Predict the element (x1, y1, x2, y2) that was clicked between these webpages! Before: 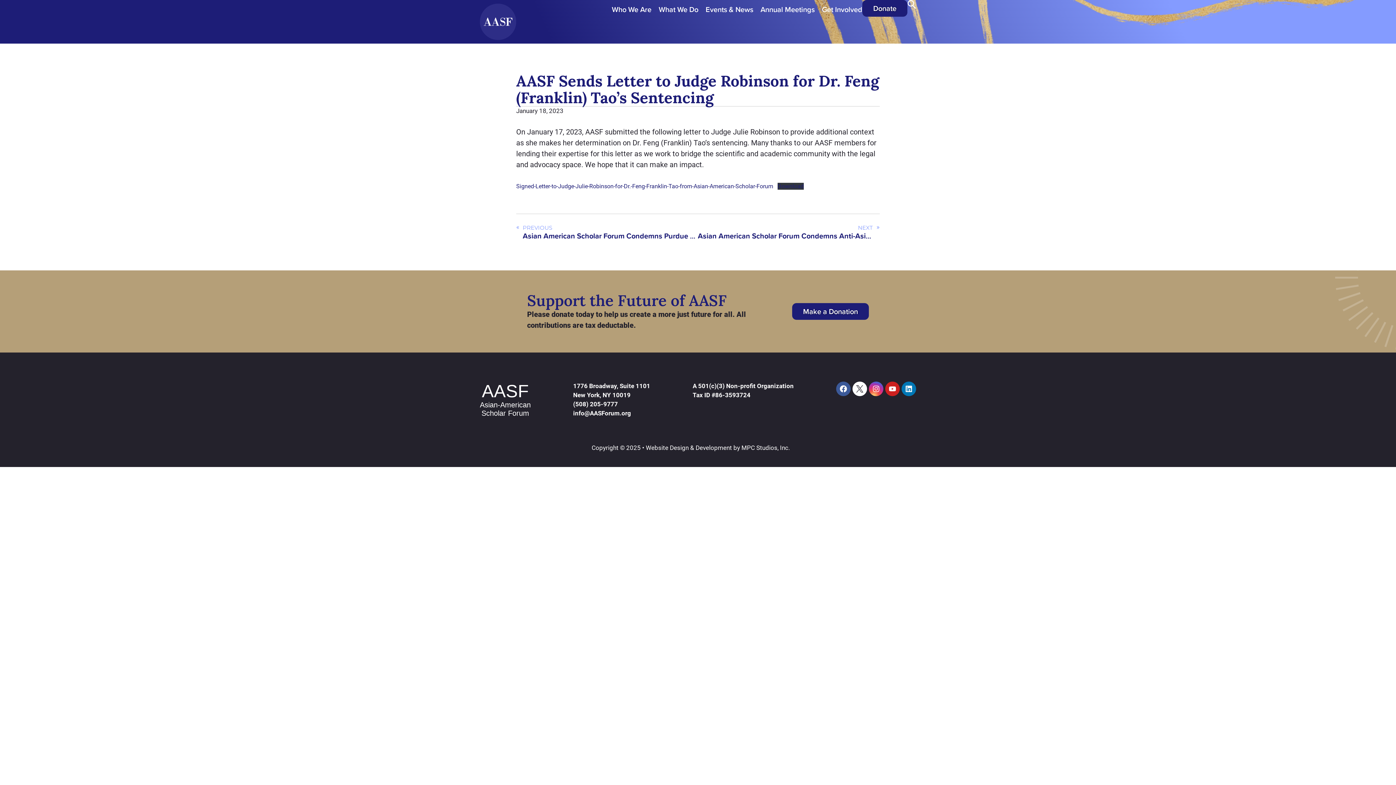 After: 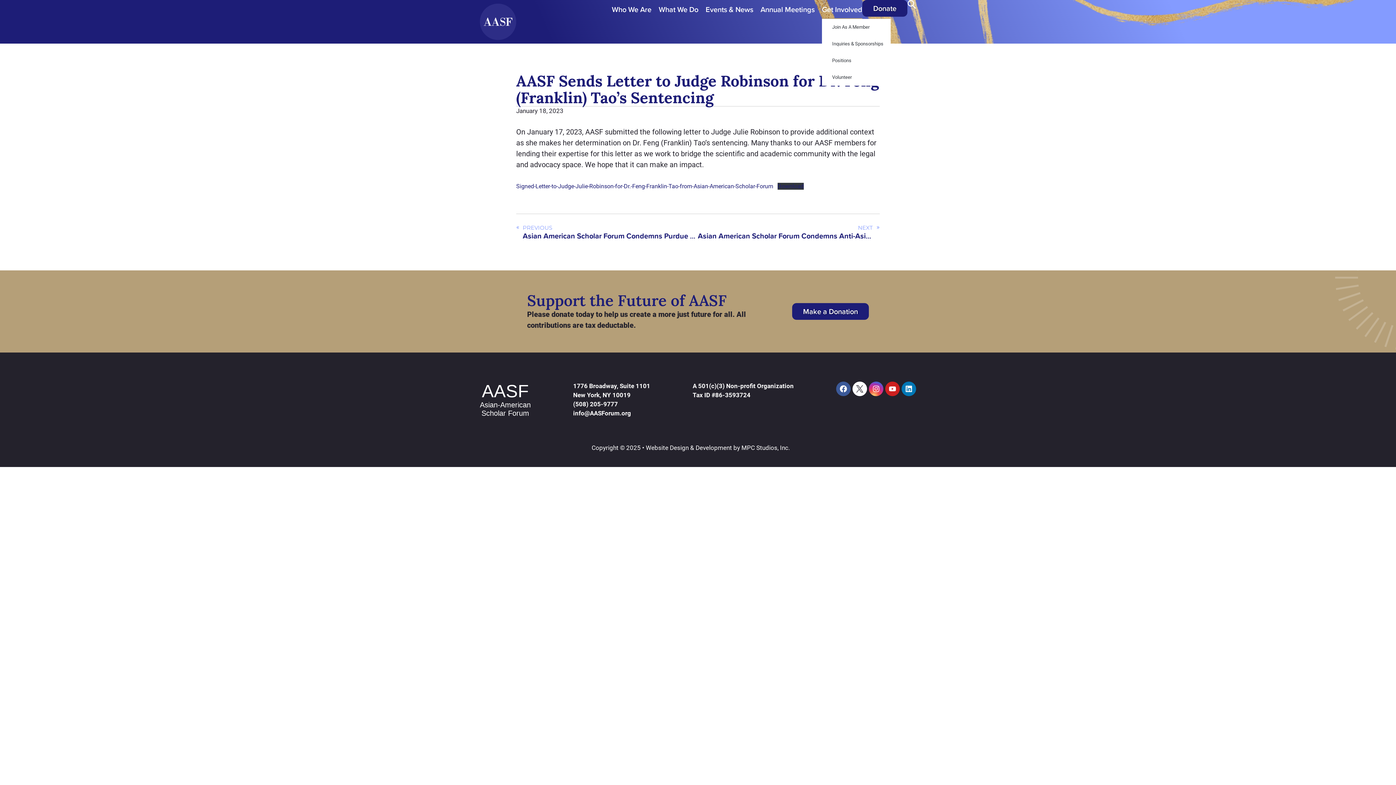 Action: bbox: (822, 0, 862, 18) label: Get Involved